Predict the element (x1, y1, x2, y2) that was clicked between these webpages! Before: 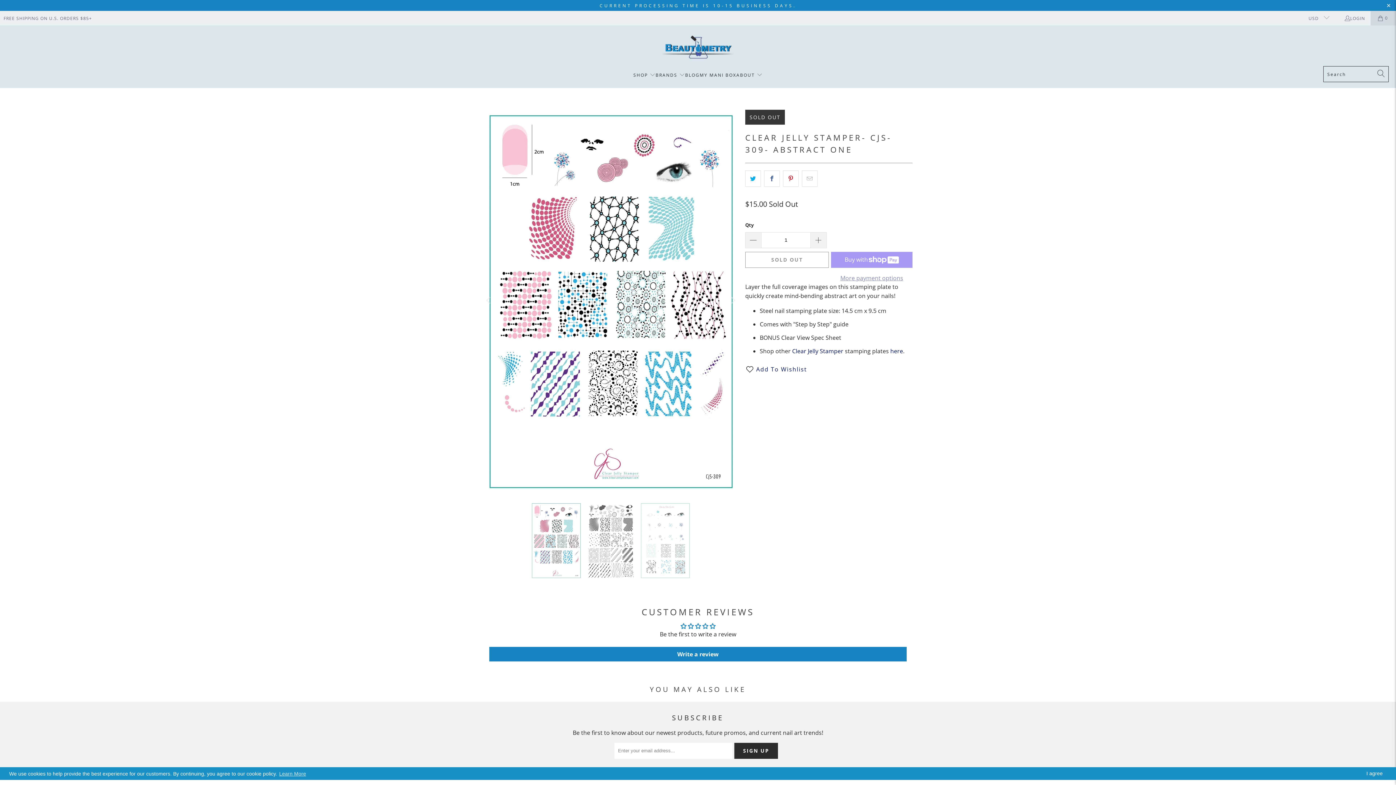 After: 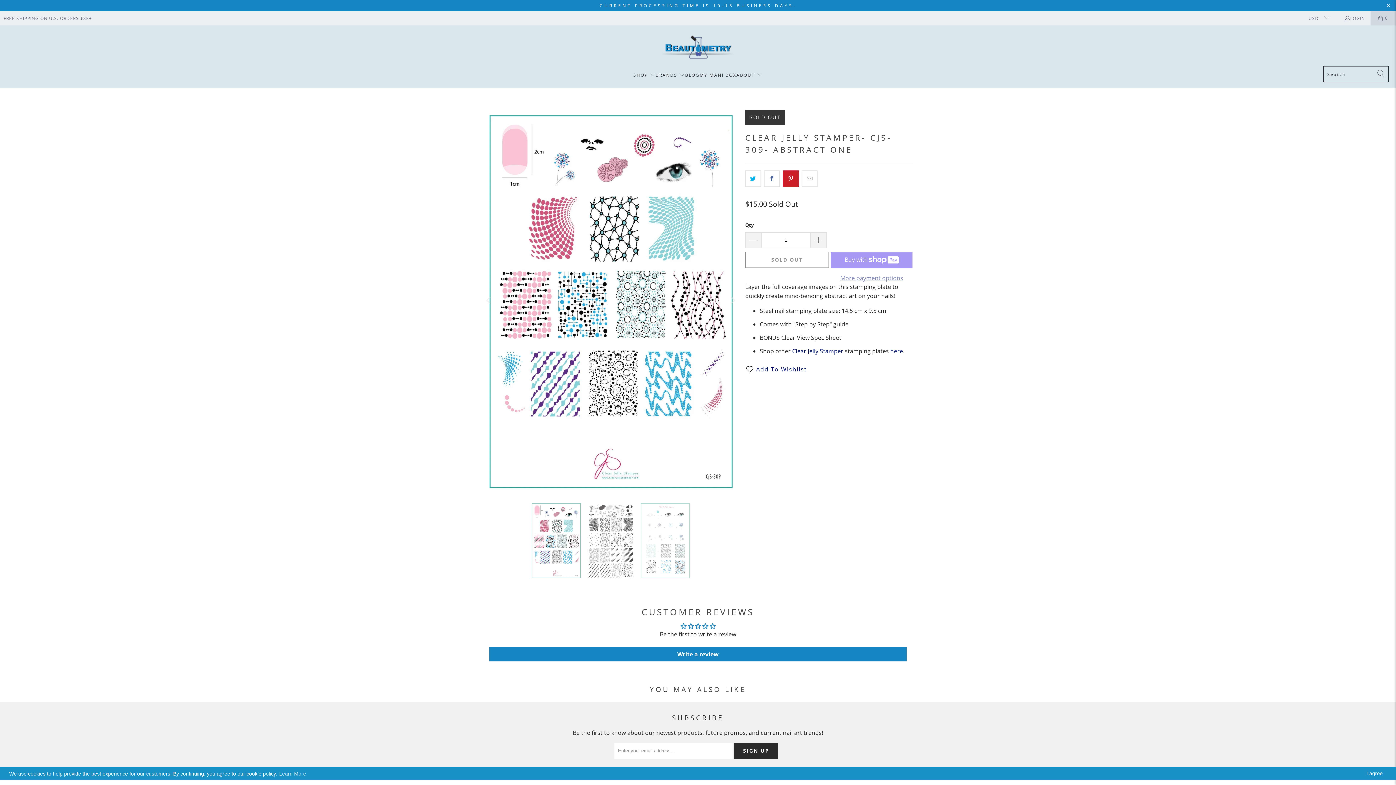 Action: bbox: (783, 170, 798, 186)